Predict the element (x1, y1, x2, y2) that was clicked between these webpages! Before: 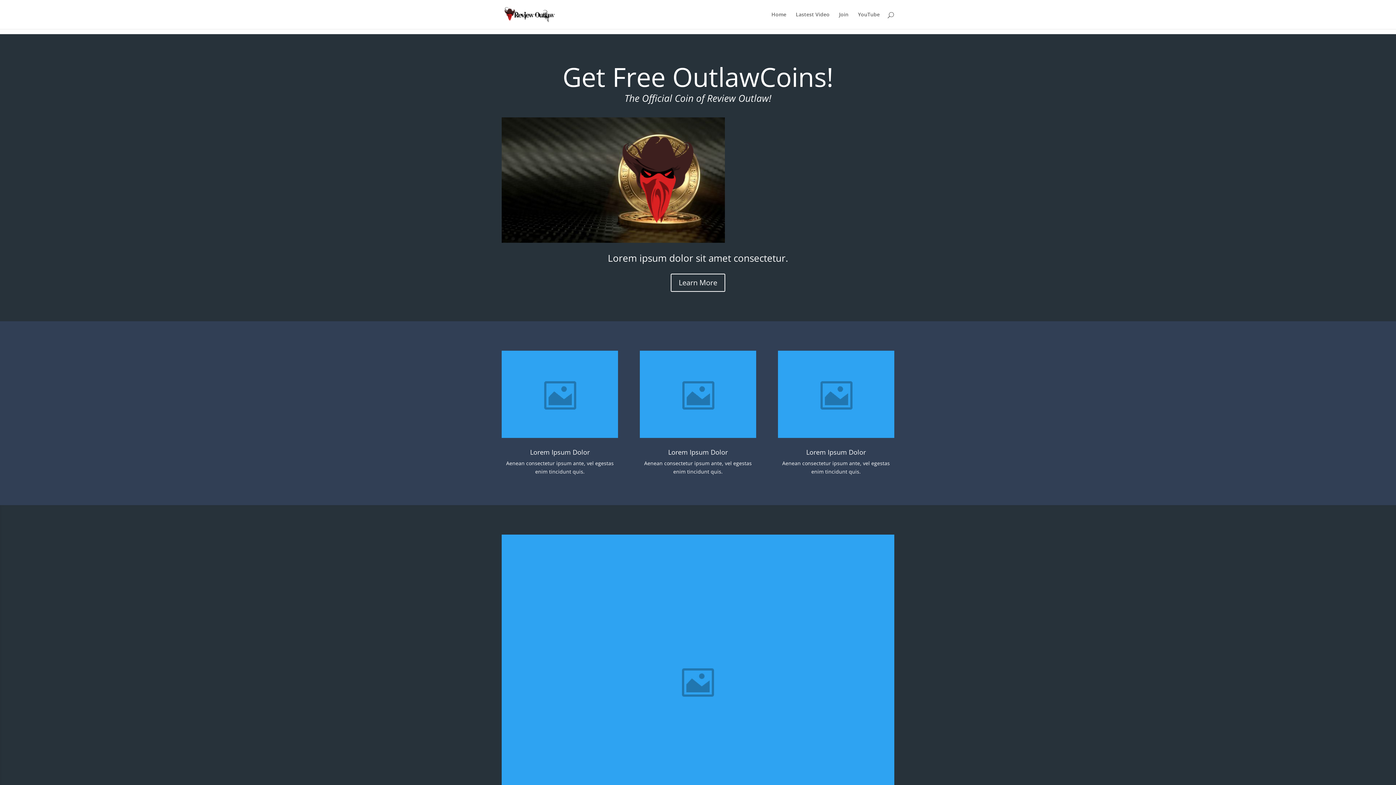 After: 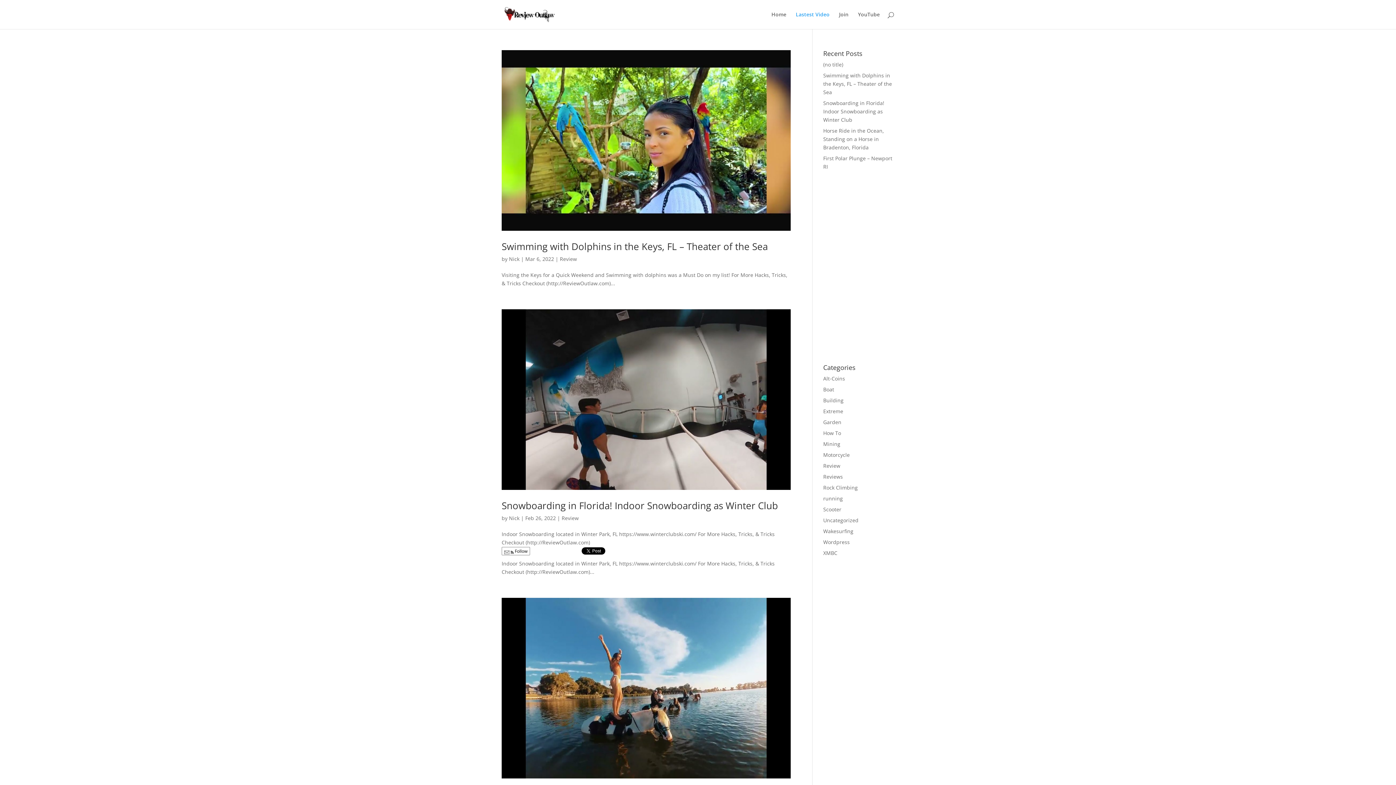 Action: label: Lastest Video bbox: (796, 12, 829, 29)